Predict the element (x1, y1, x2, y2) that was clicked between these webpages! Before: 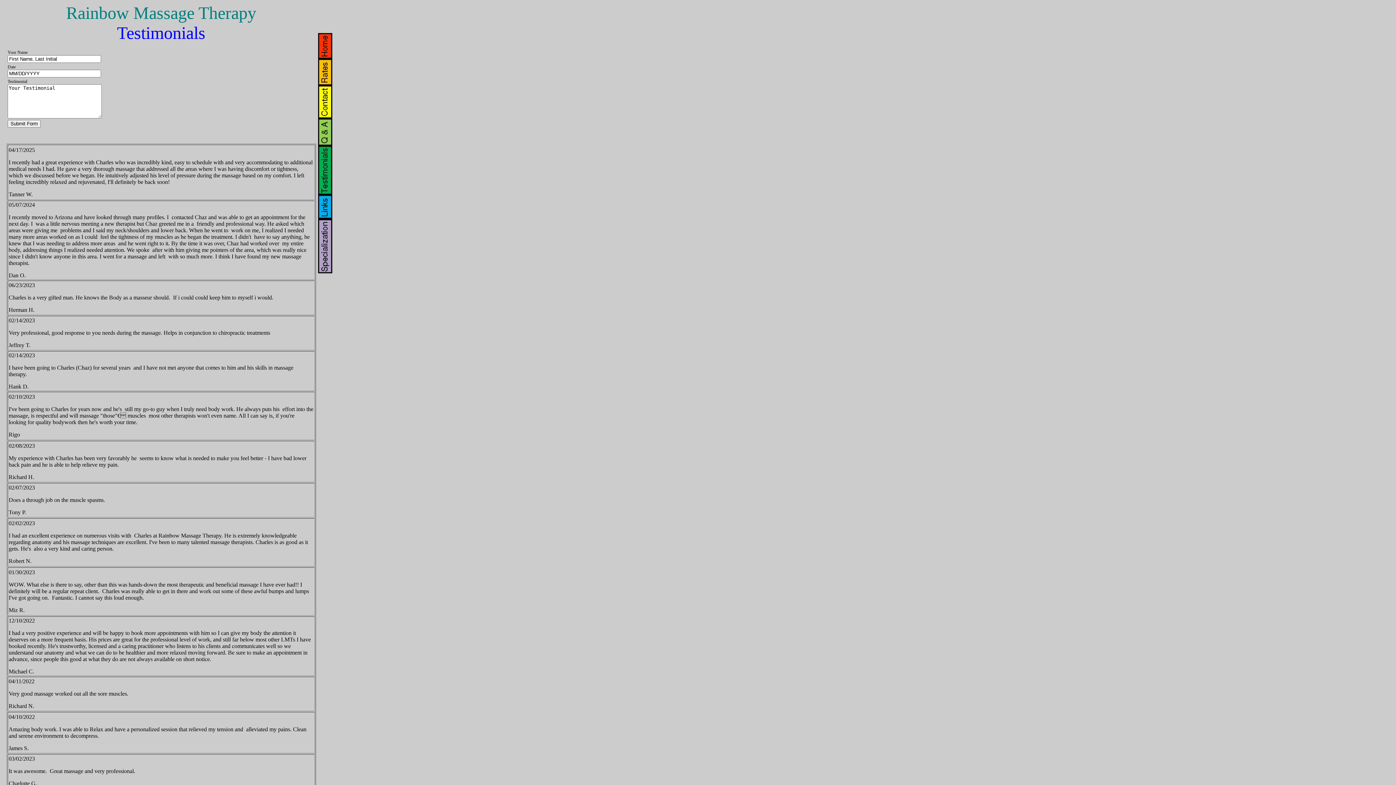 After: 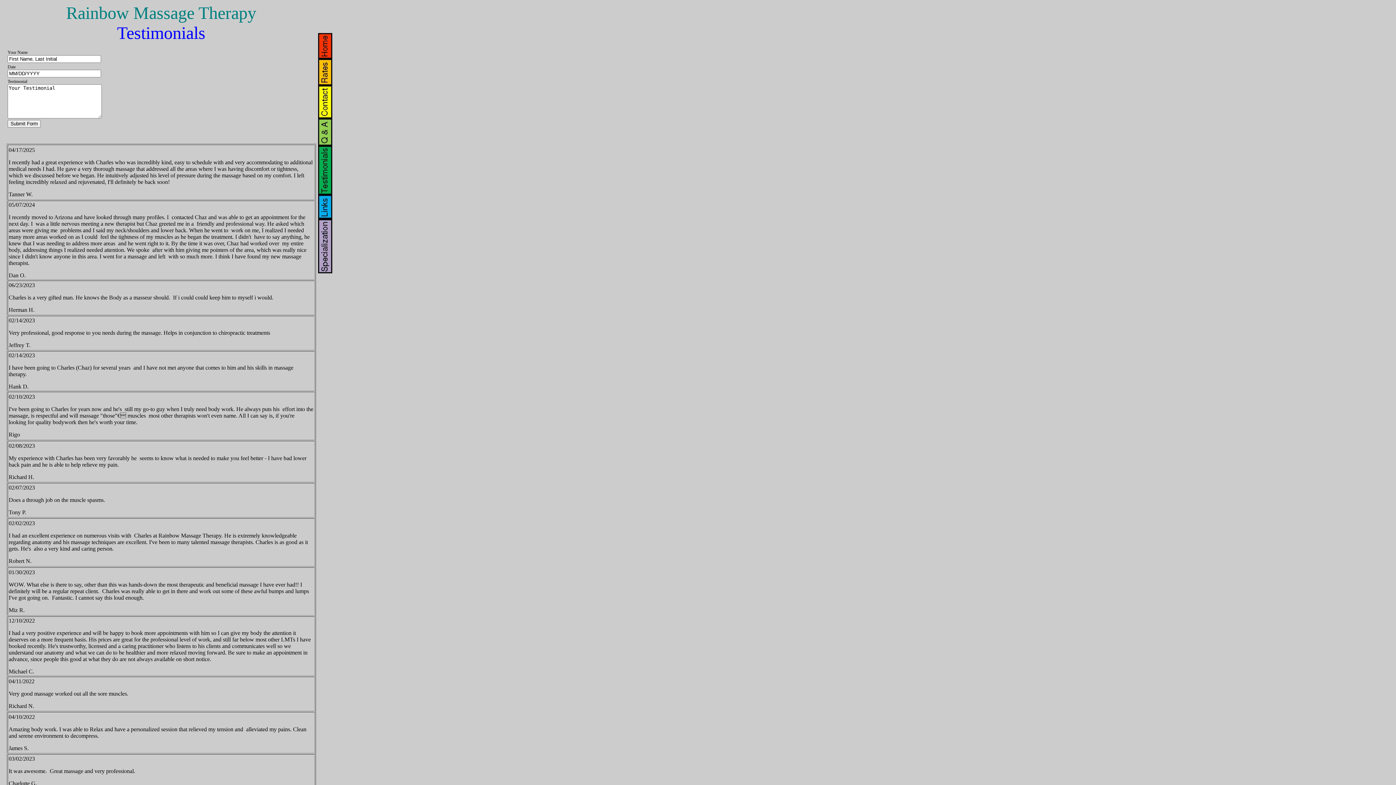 Action: bbox: (318, 189, 332, 196)